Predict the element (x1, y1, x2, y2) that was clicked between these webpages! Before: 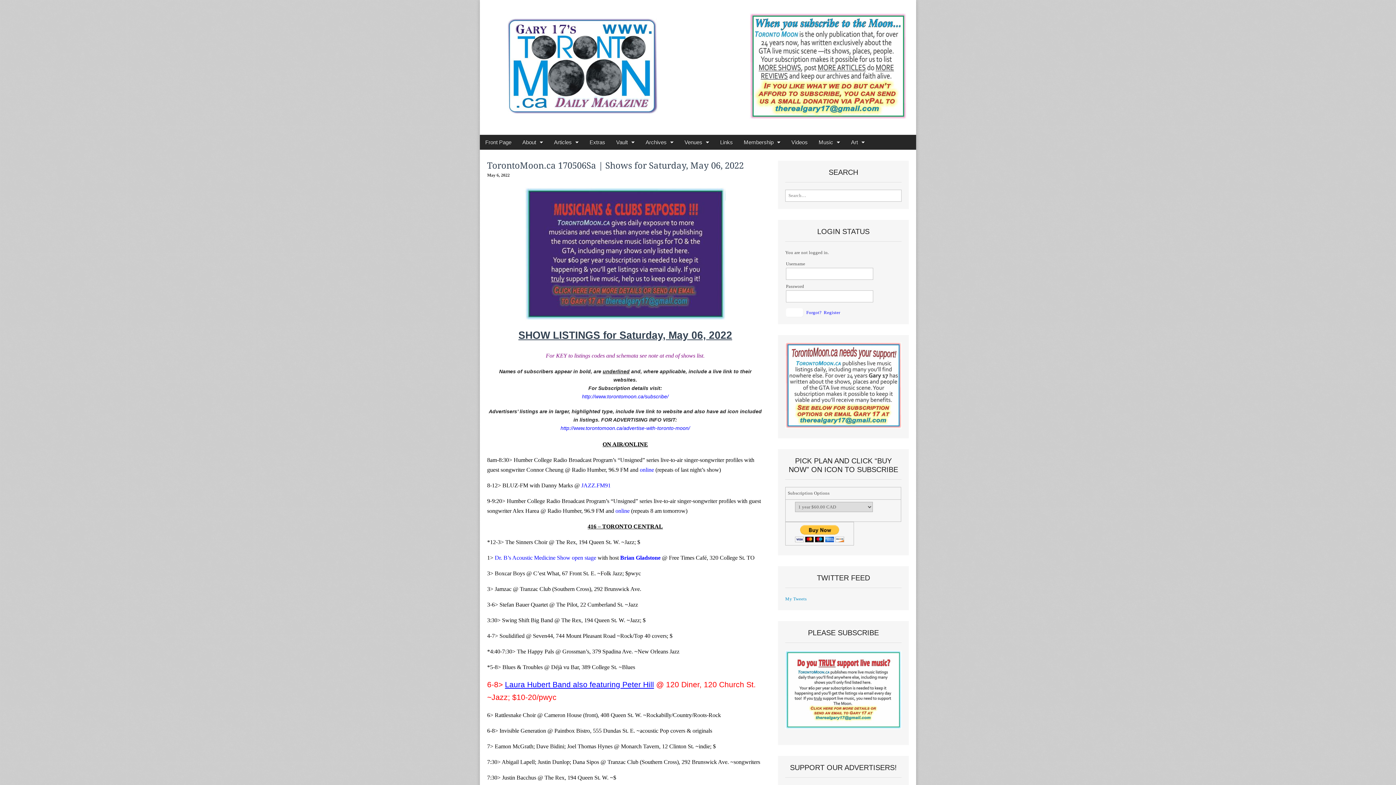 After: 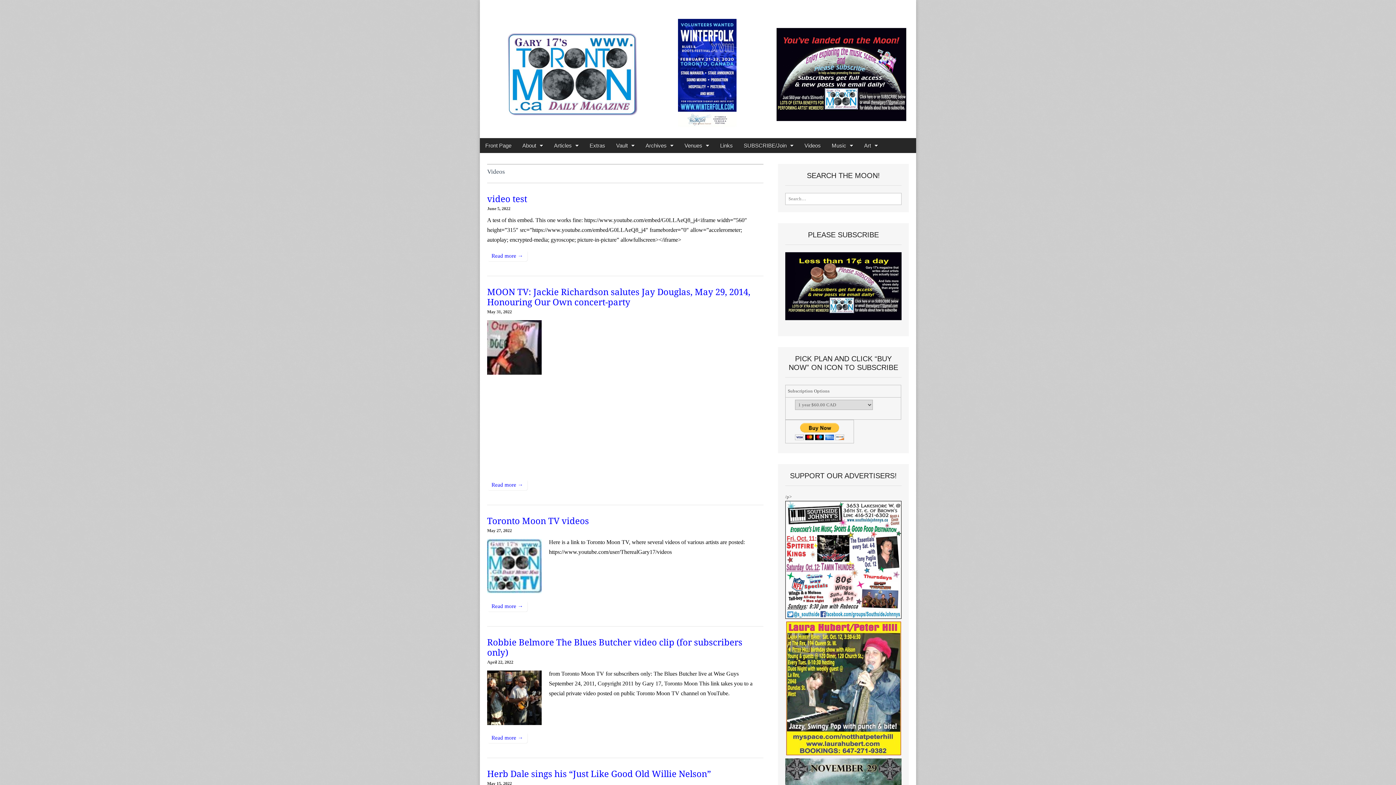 Action: label: Videos bbox: (786, 134, 813, 149)